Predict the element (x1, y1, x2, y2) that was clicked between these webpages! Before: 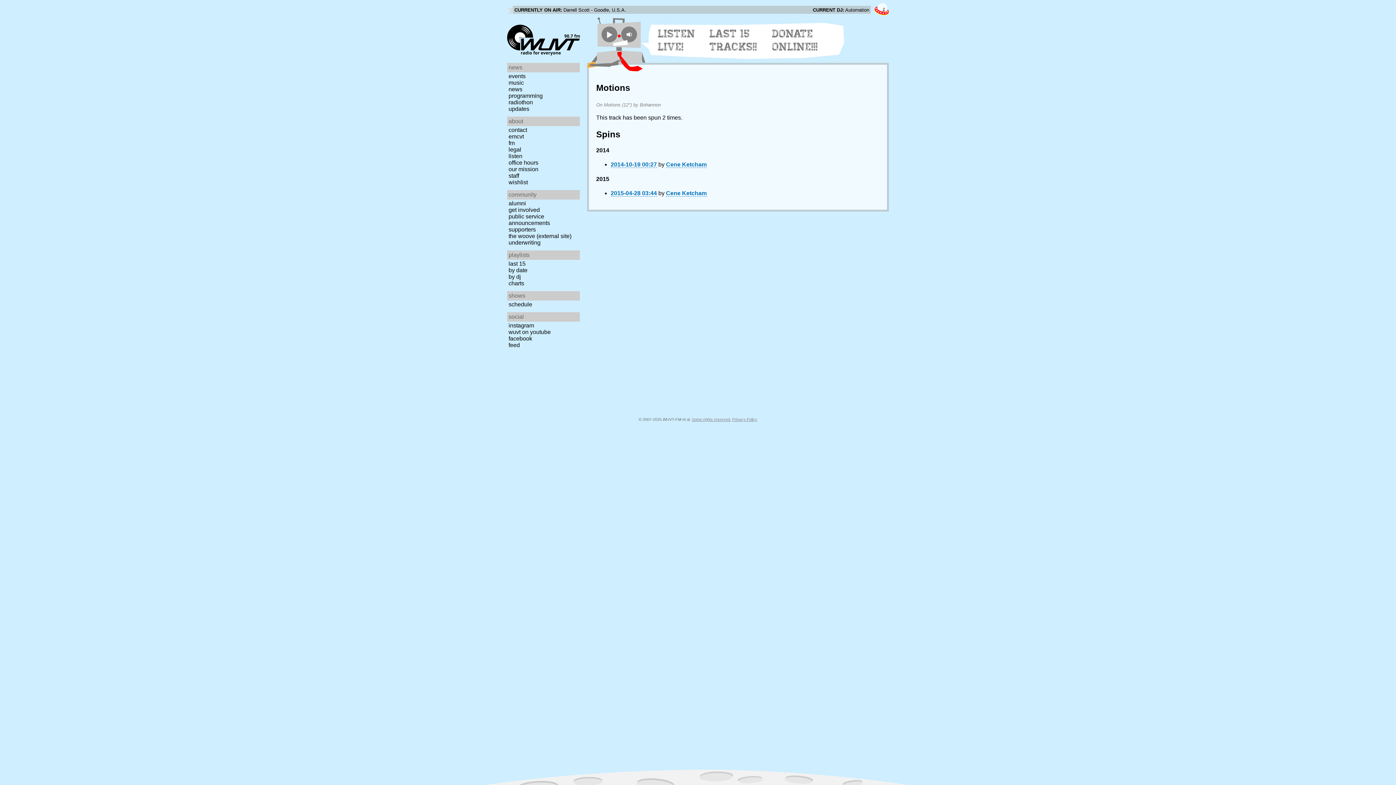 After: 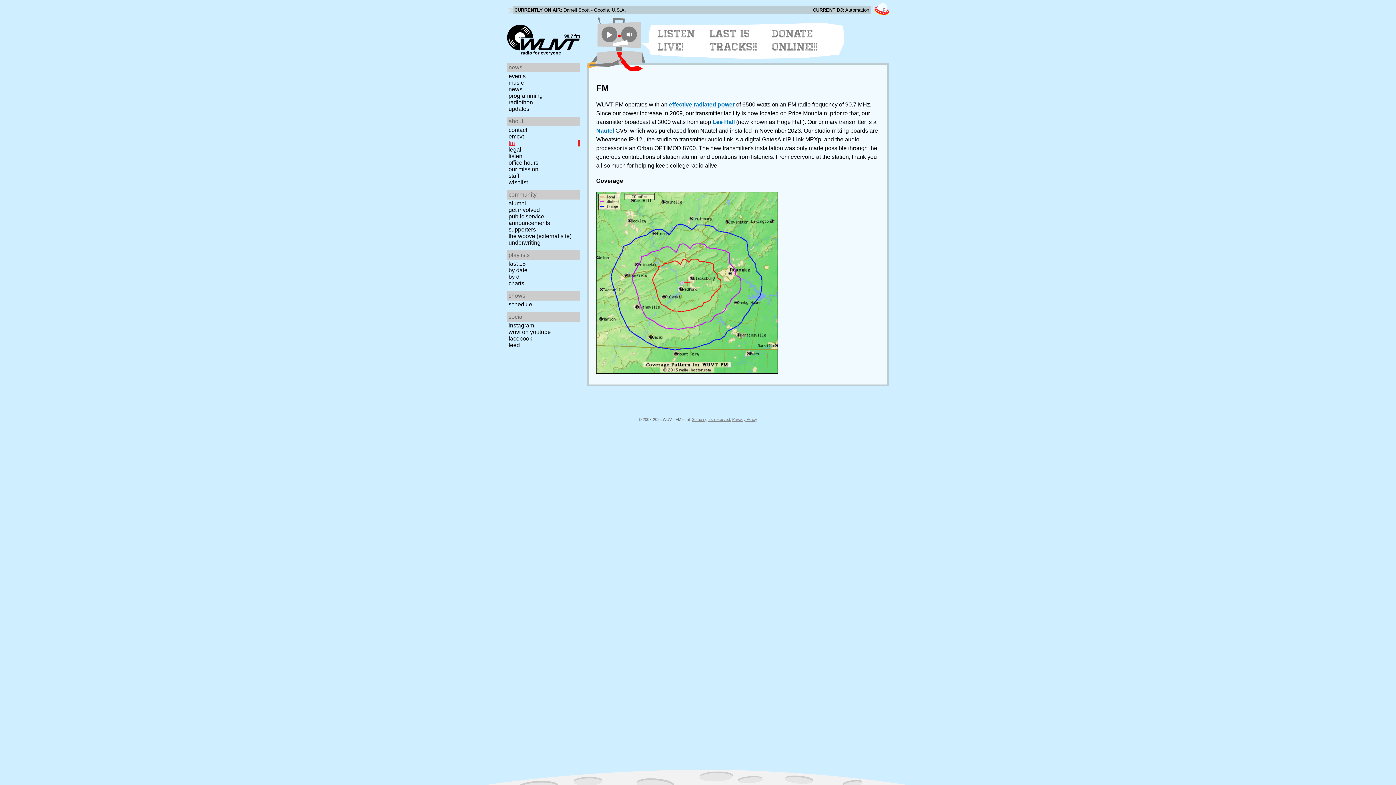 Action: bbox: (507, 140, 582, 146) label: fm